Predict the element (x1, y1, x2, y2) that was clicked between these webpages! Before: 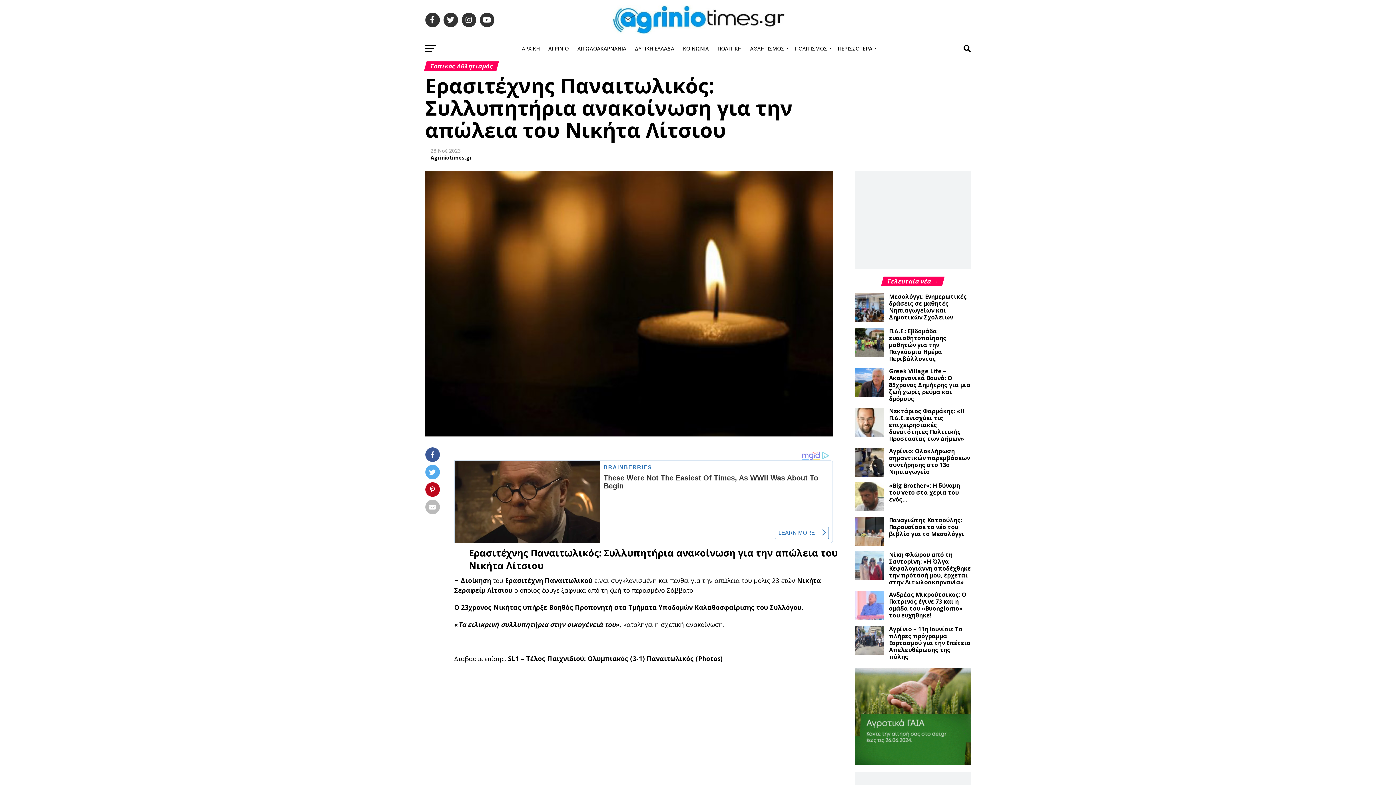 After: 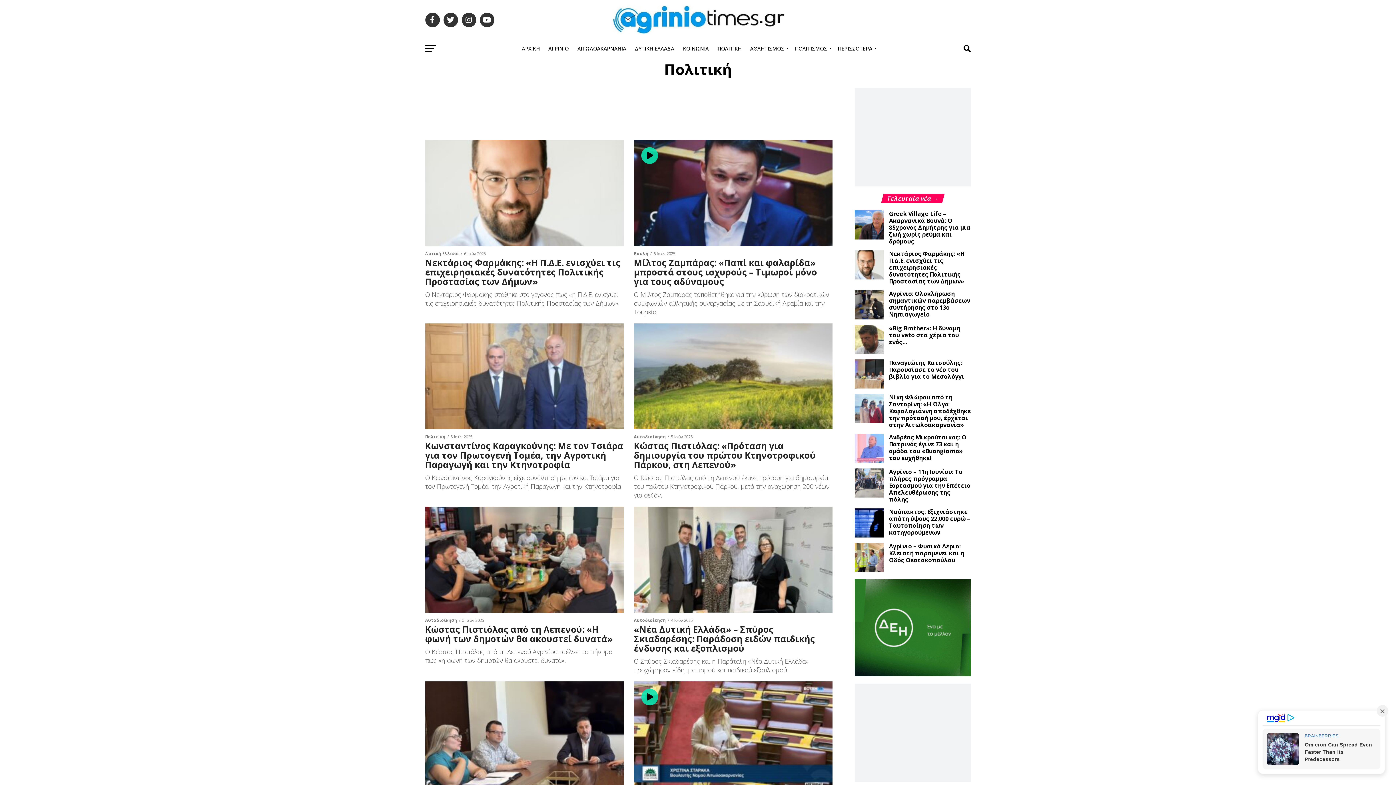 Action: label: ΠΟΛΙΤΙΚΗ bbox: (713, 39, 746, 57)